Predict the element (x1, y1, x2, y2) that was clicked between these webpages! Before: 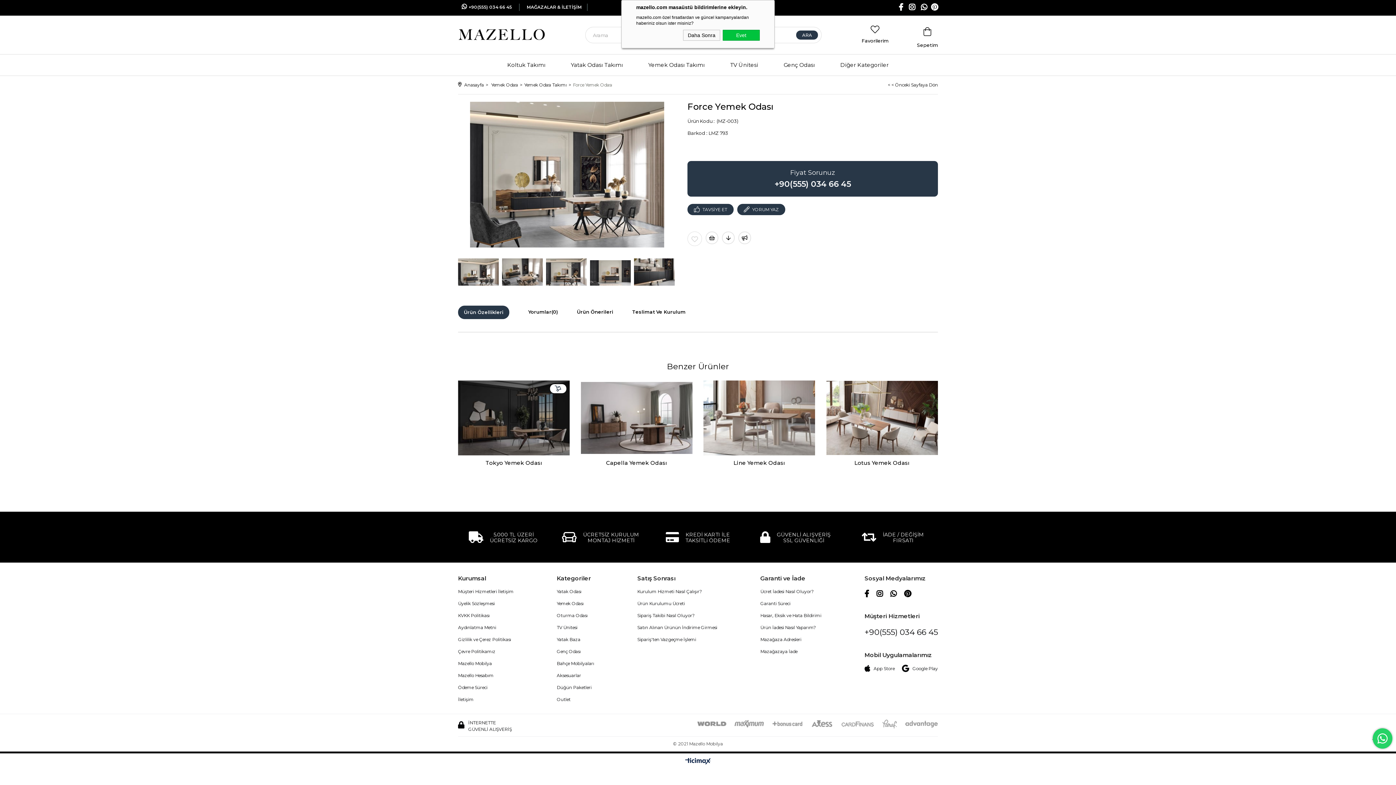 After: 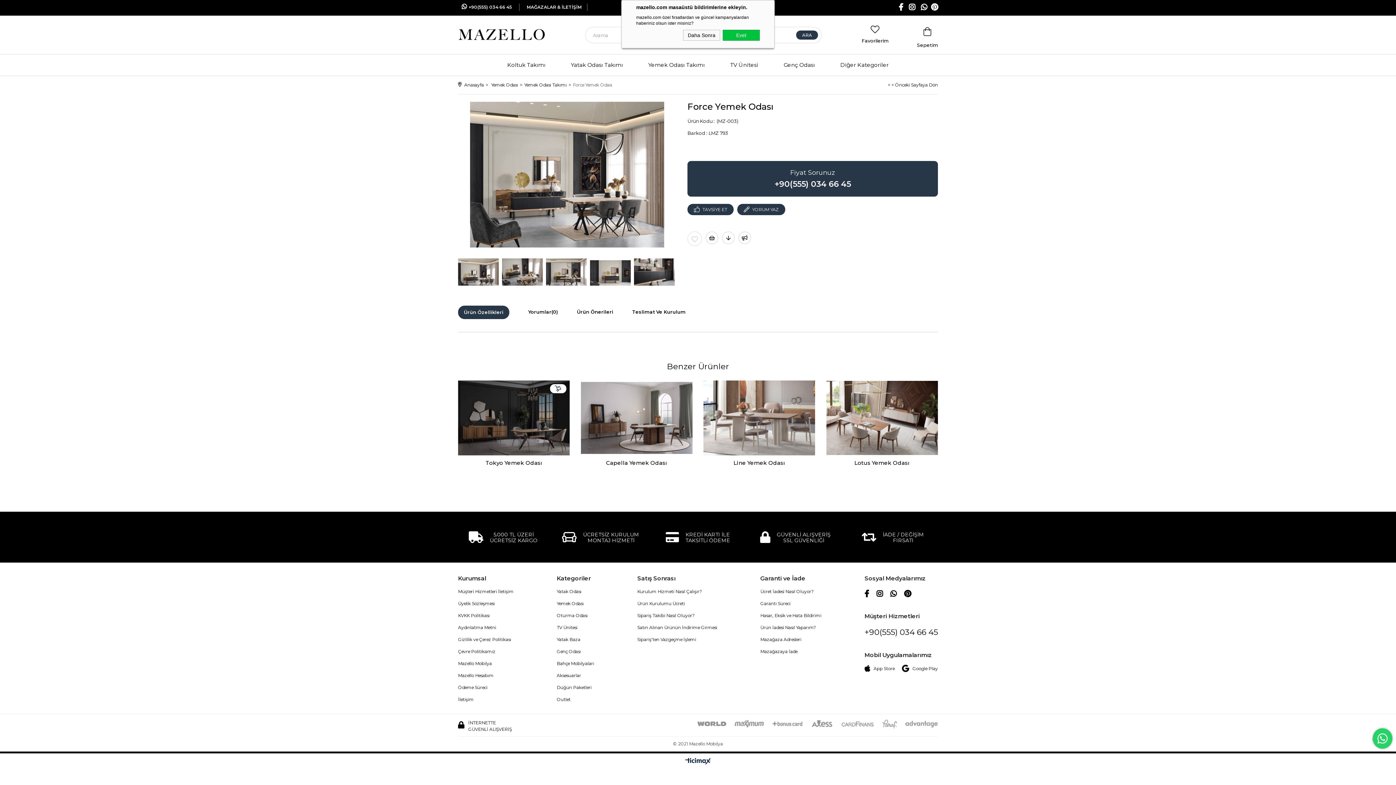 Action: bbox: (458, 588, 513, 595) label: Müşteri Hizmetleri İletişim